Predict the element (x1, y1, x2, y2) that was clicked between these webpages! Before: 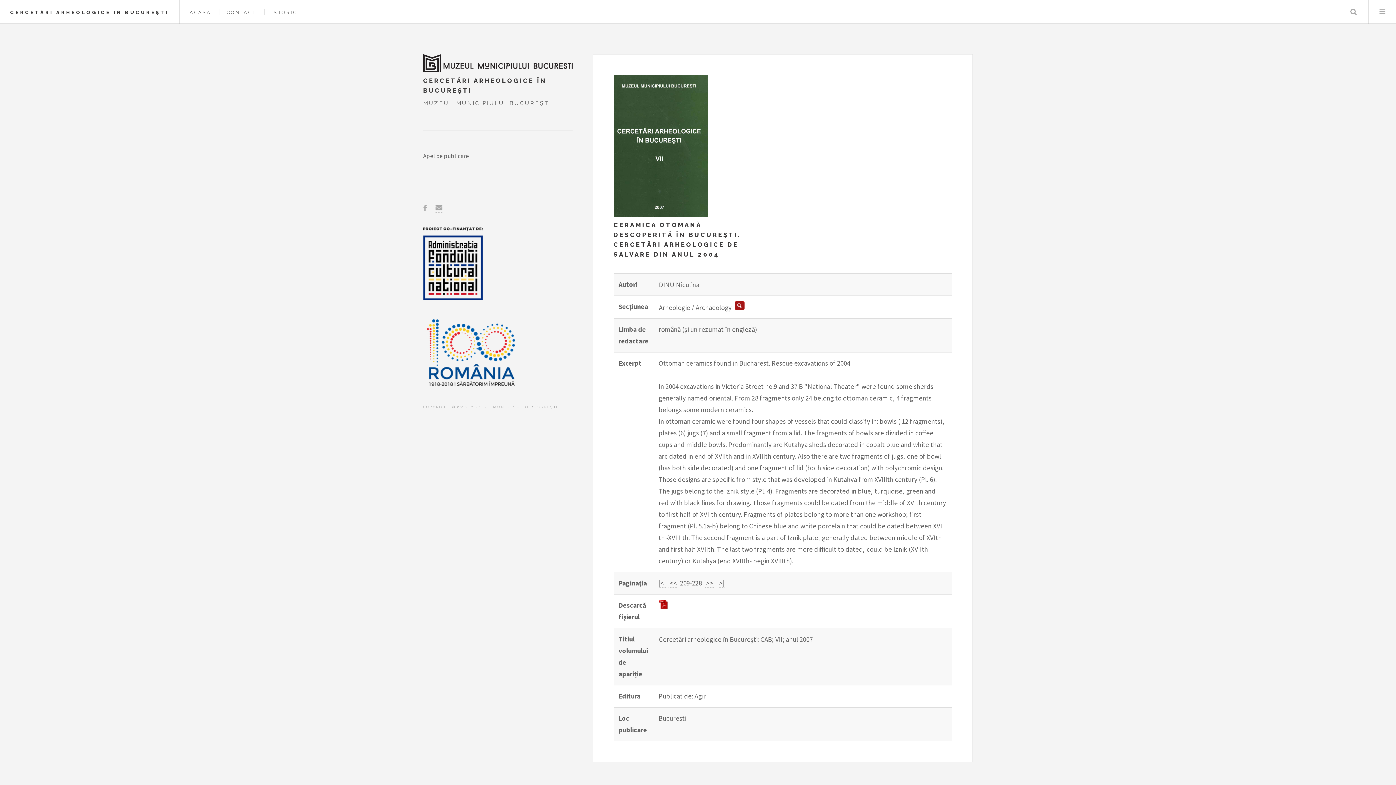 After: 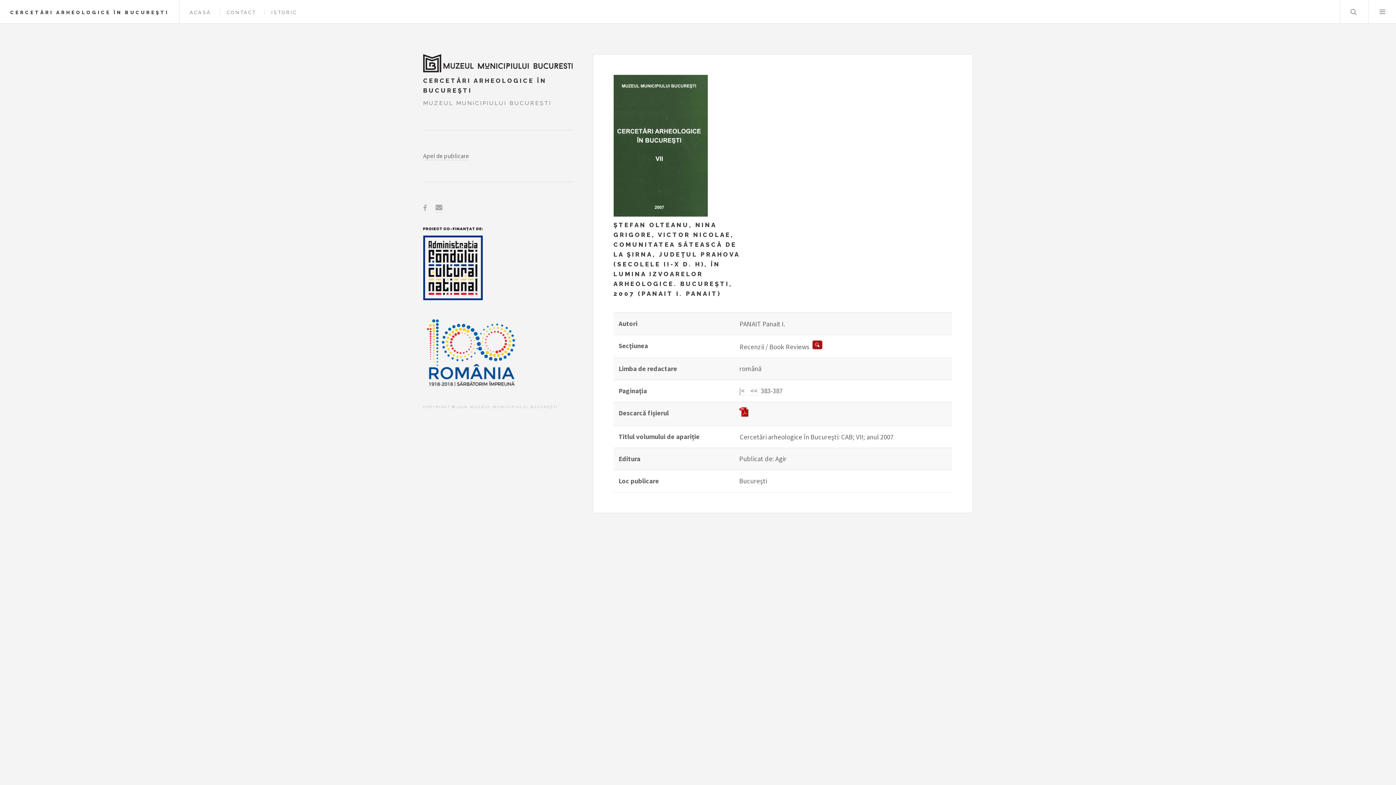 Action: bbox: (718, 579, 724, 587) label:  >|